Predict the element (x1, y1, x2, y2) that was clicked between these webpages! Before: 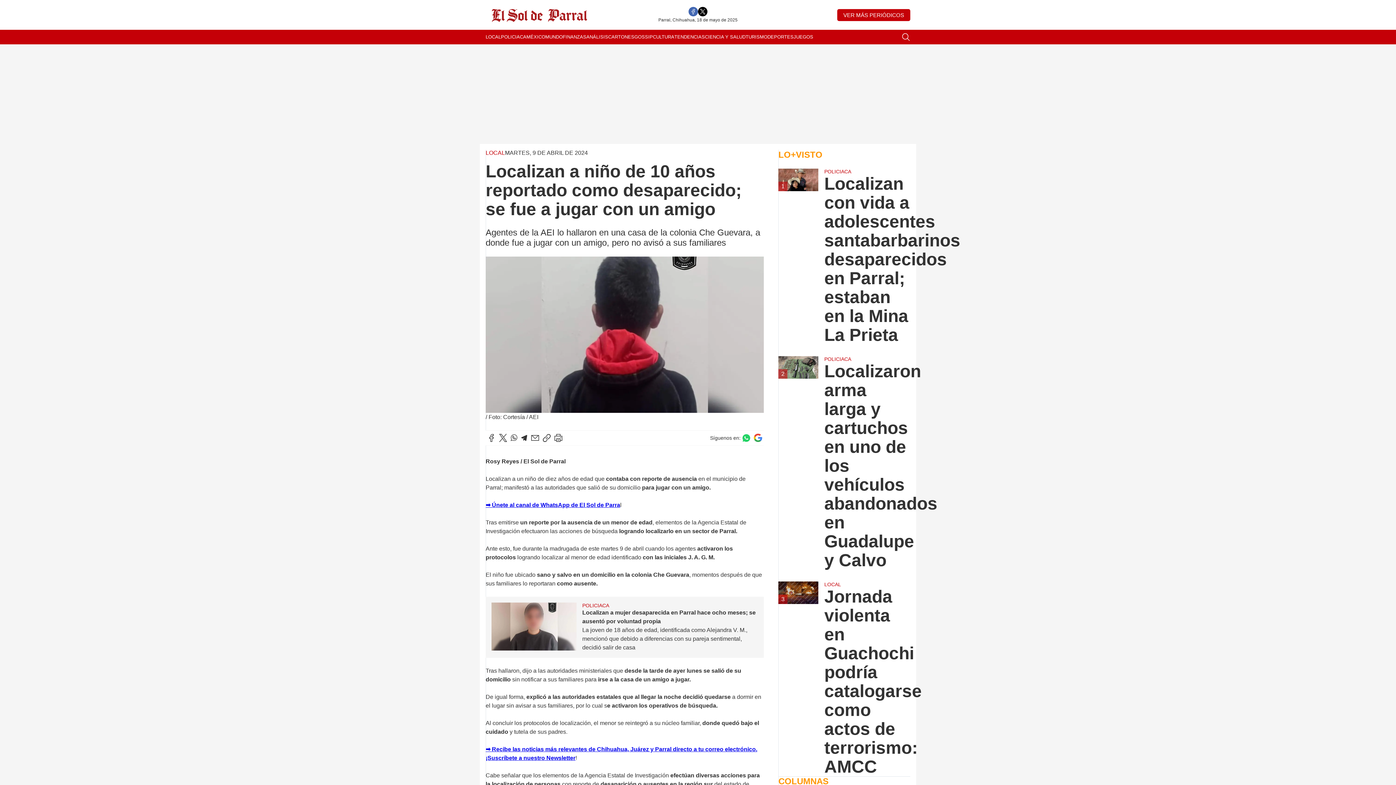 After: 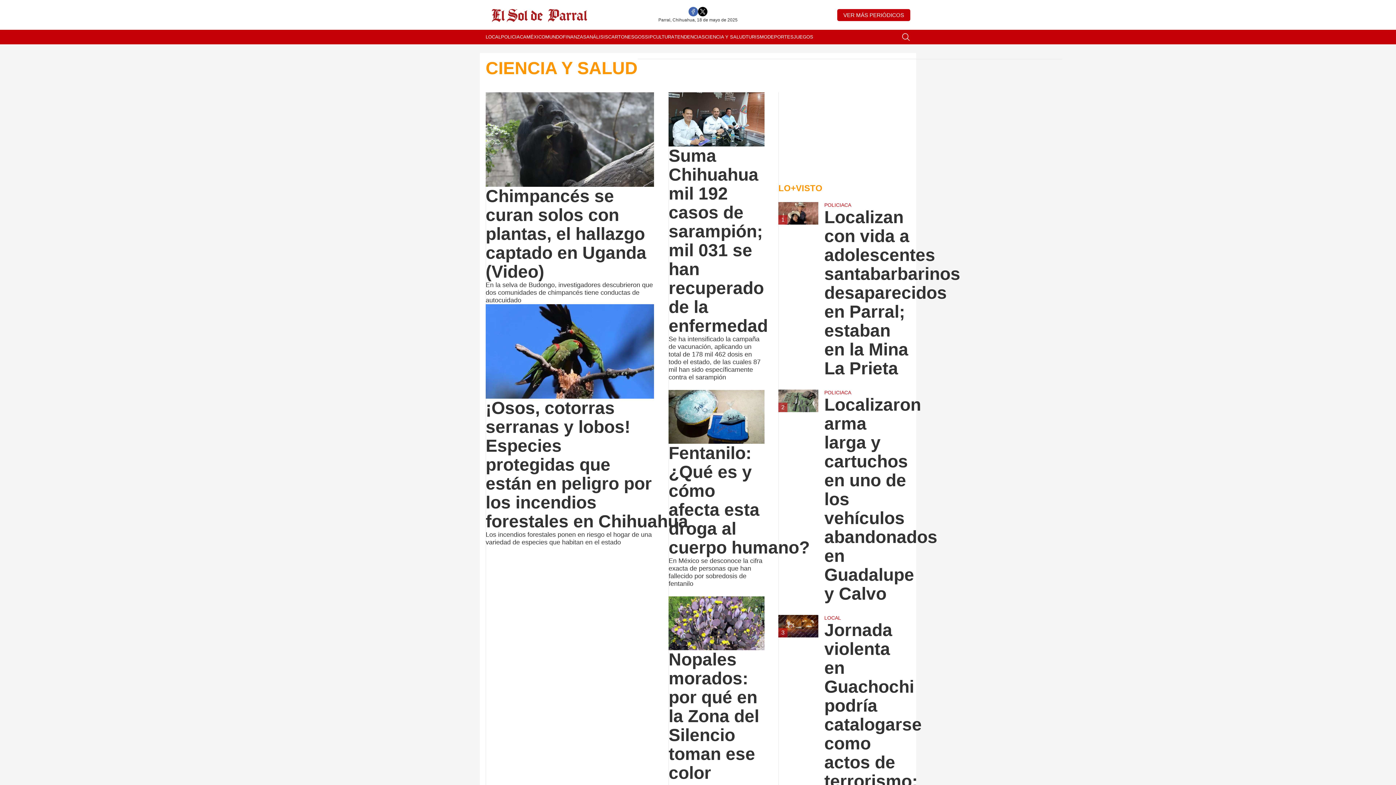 Action: bbox: (705, 29, 745, 44) label: CIENCIA Y SALUD